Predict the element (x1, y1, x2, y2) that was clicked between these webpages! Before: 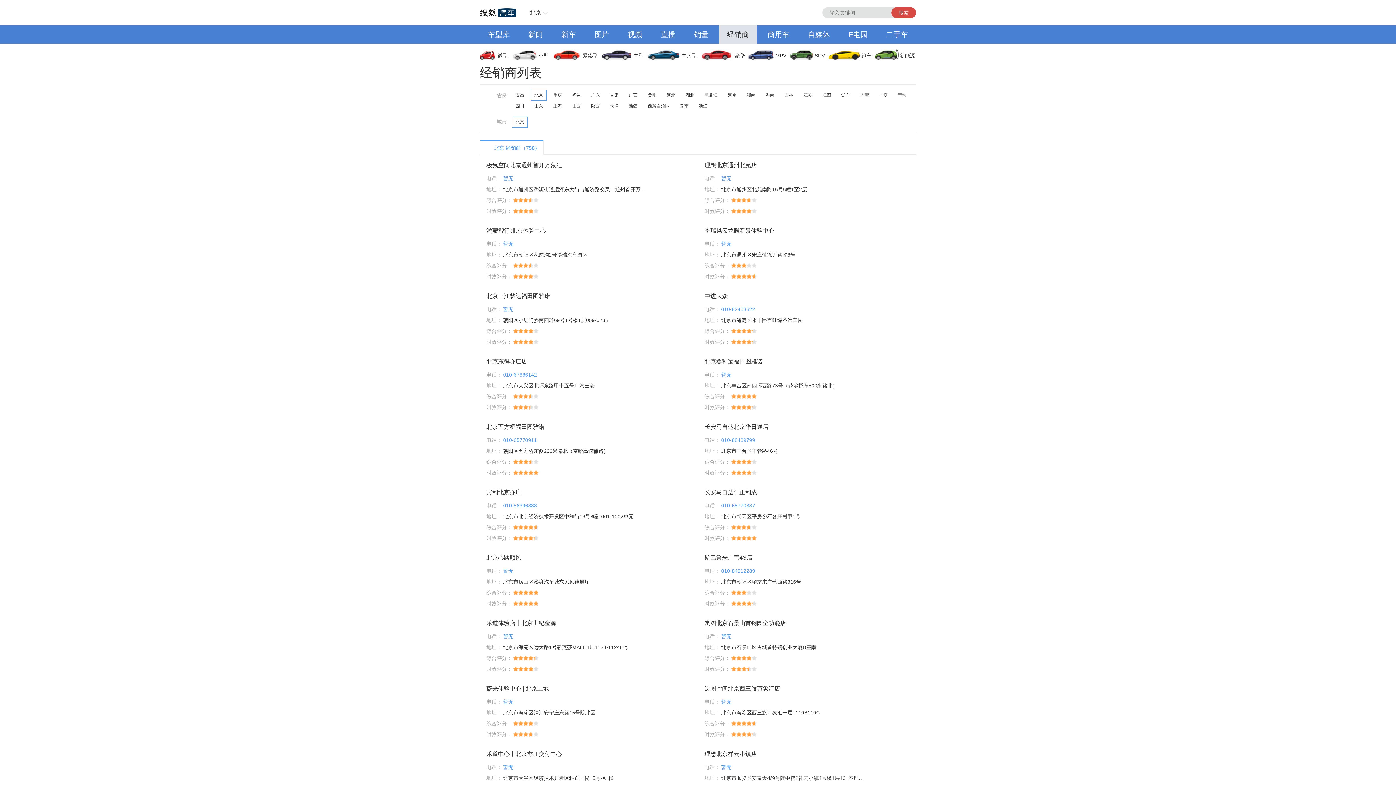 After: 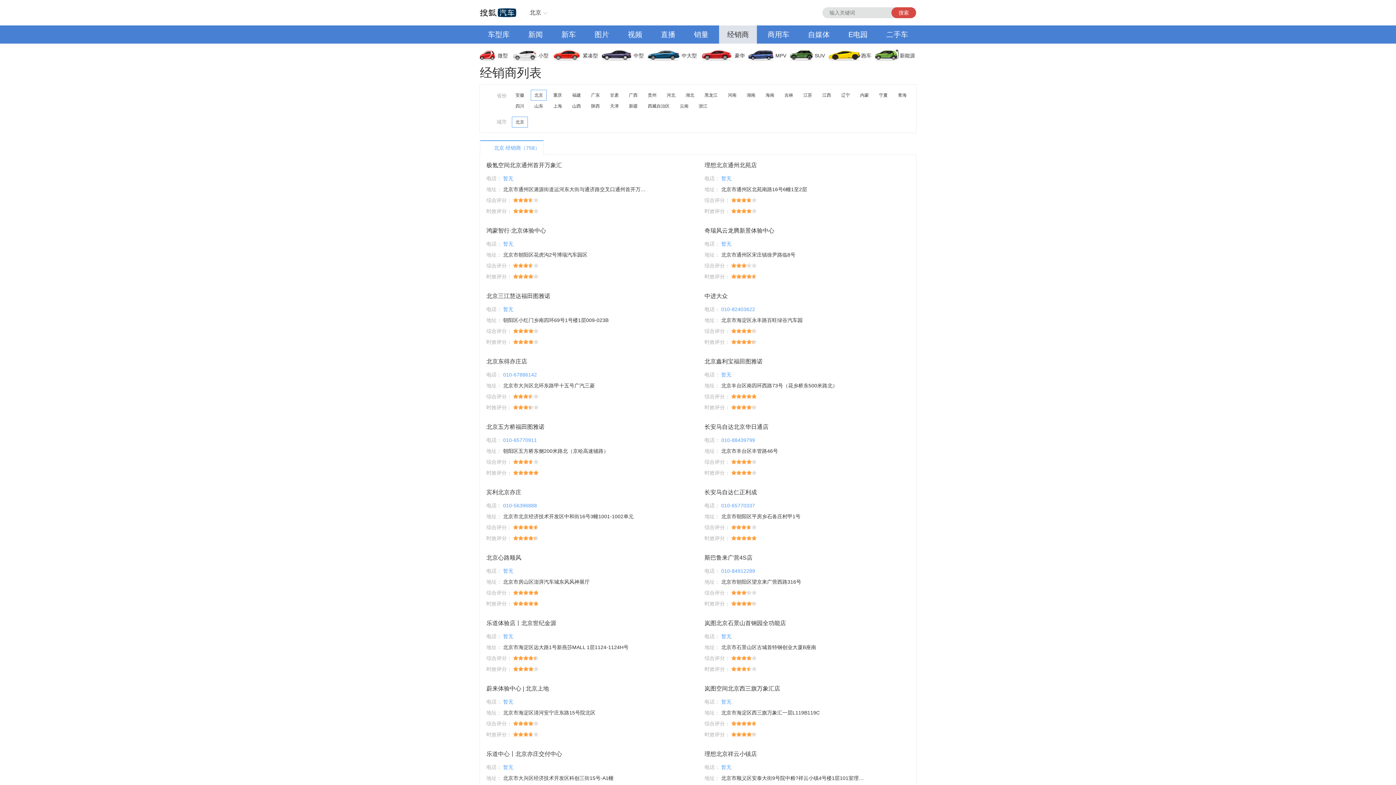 Action: label: 车型库 bbox: (480, 25, 517, 43)